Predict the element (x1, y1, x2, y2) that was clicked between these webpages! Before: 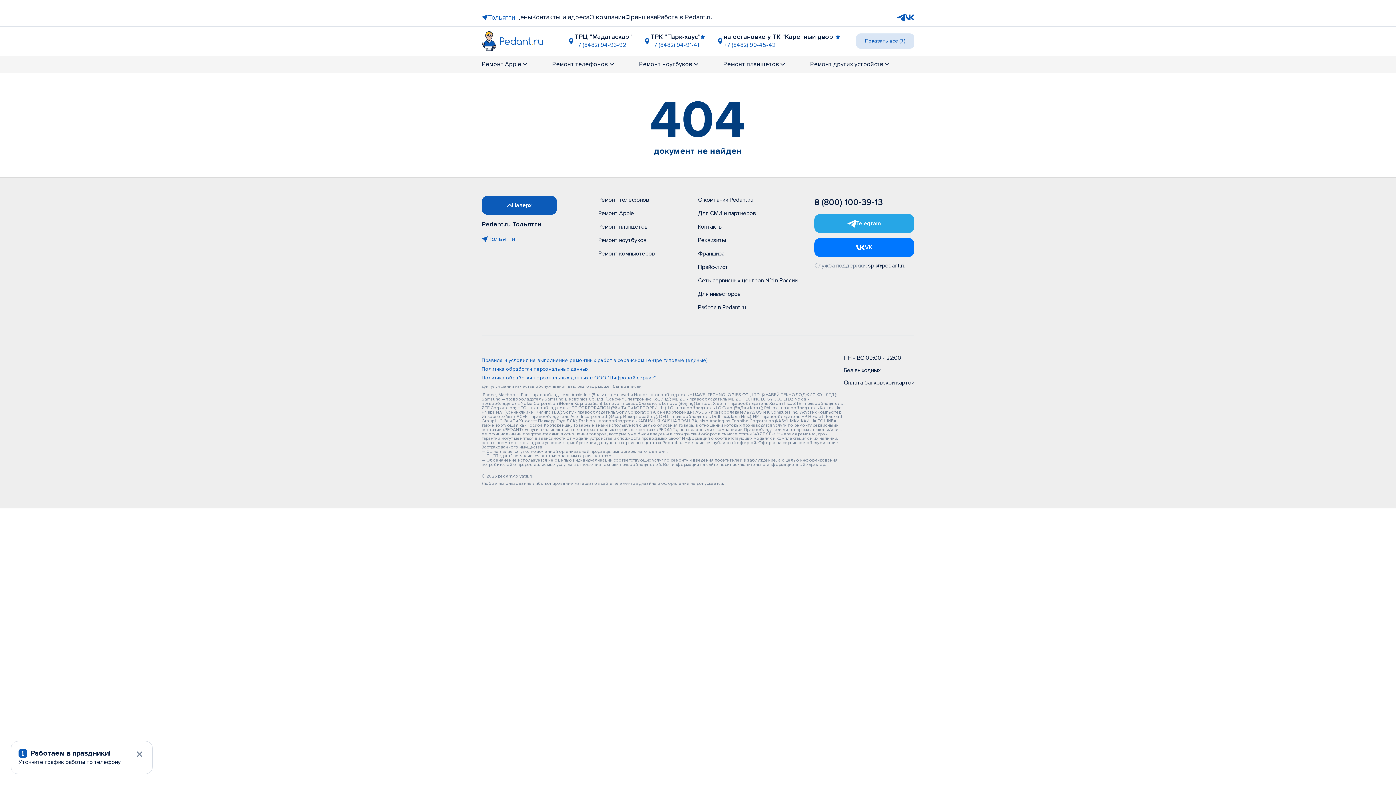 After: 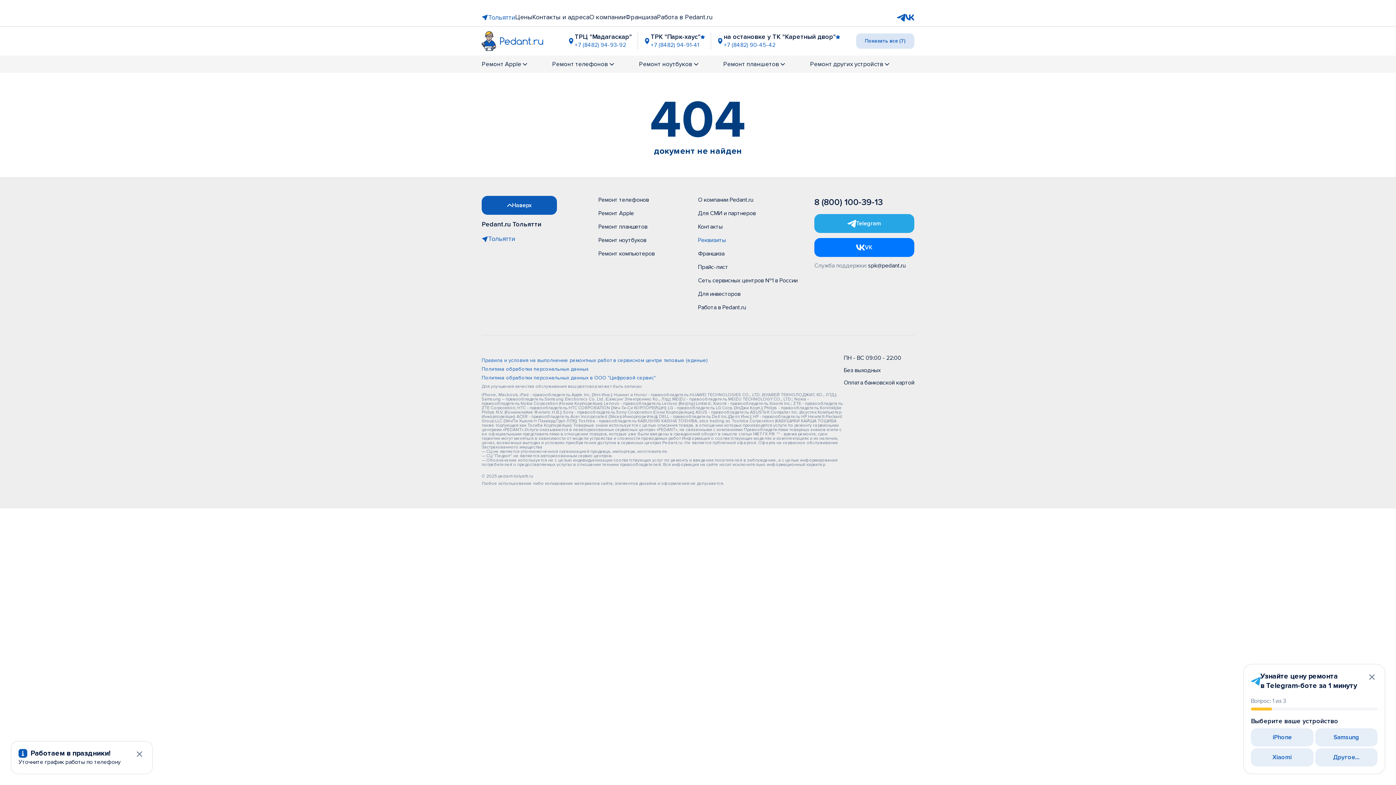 Action: label: Реквизиты bbox: (698, 236, 726, 244)